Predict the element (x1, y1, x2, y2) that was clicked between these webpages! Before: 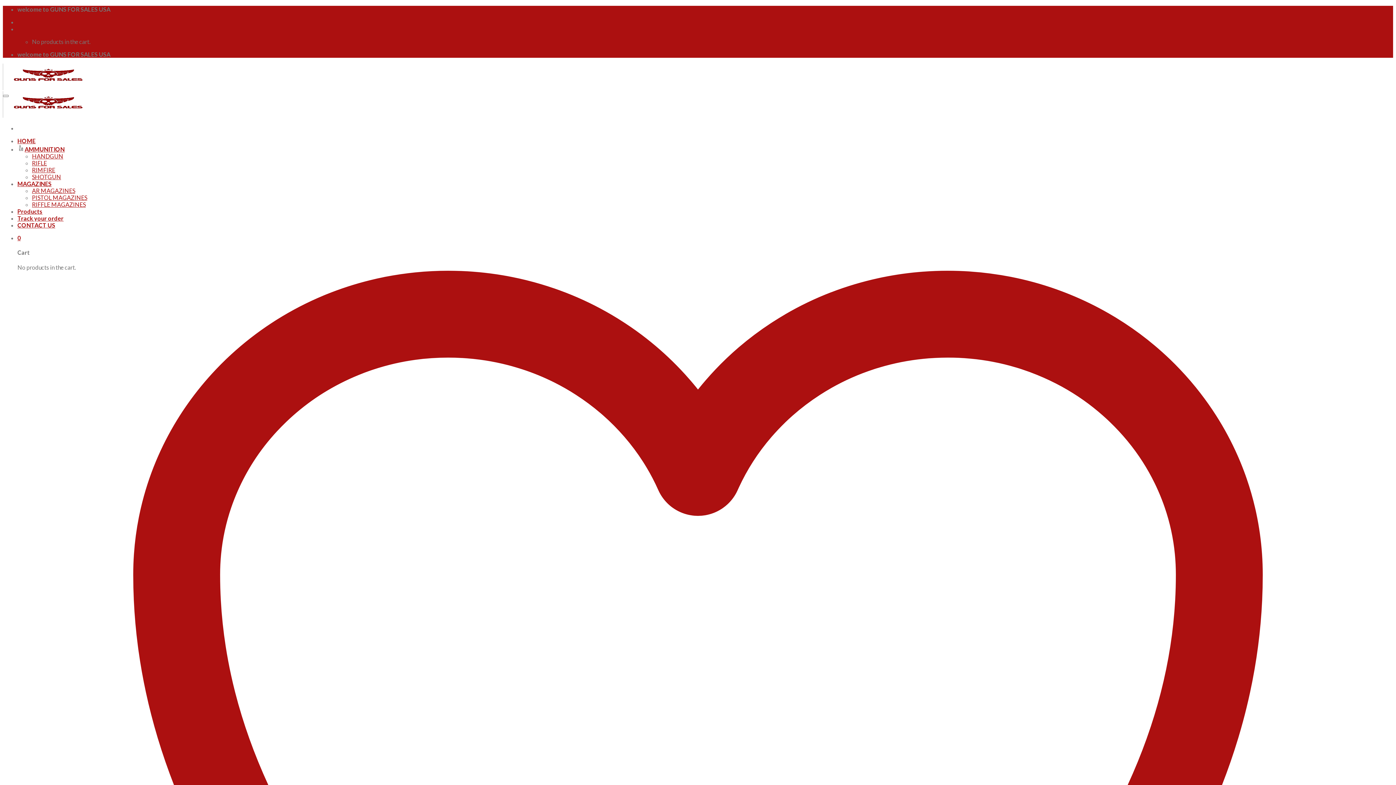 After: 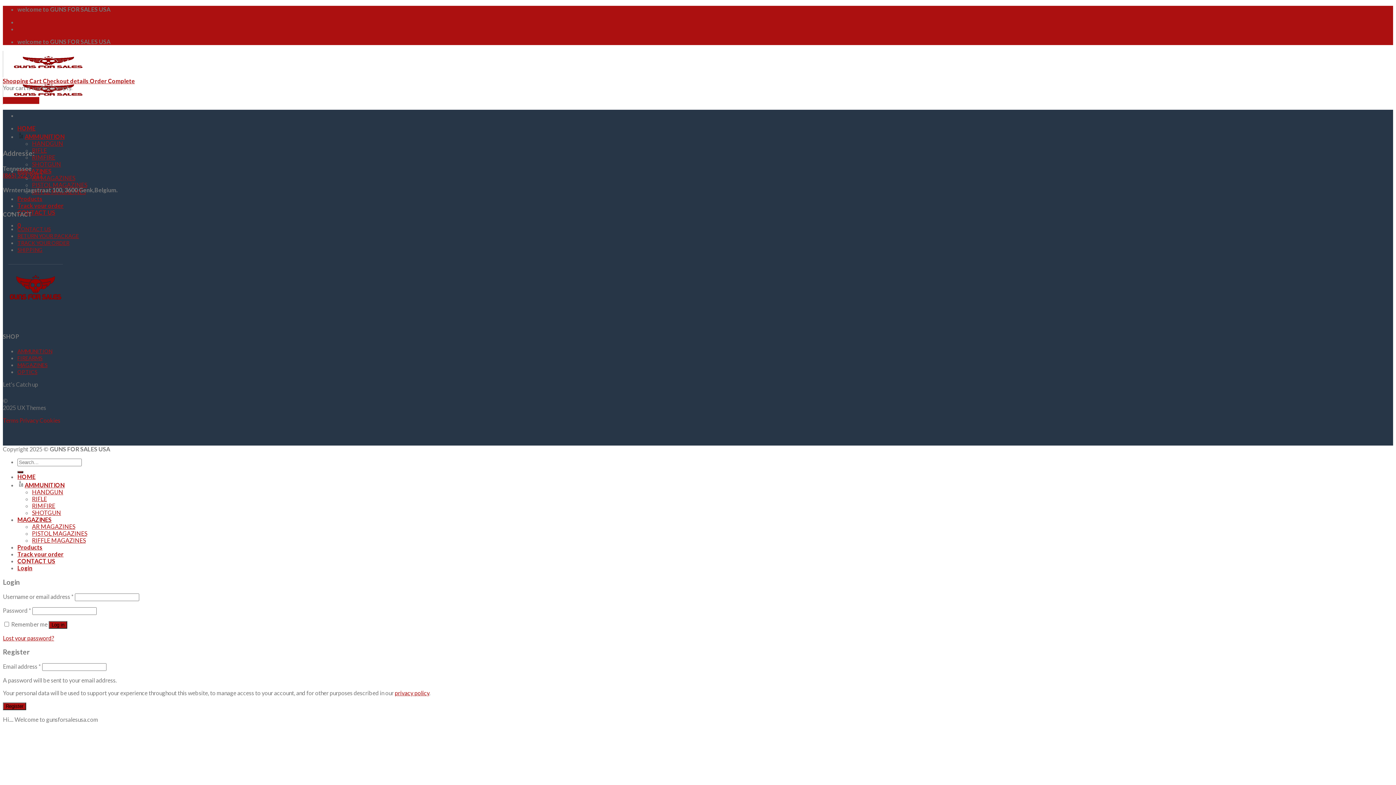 Action: bbox: (17, 25, 53, 32) label: Cart / $0.00 0